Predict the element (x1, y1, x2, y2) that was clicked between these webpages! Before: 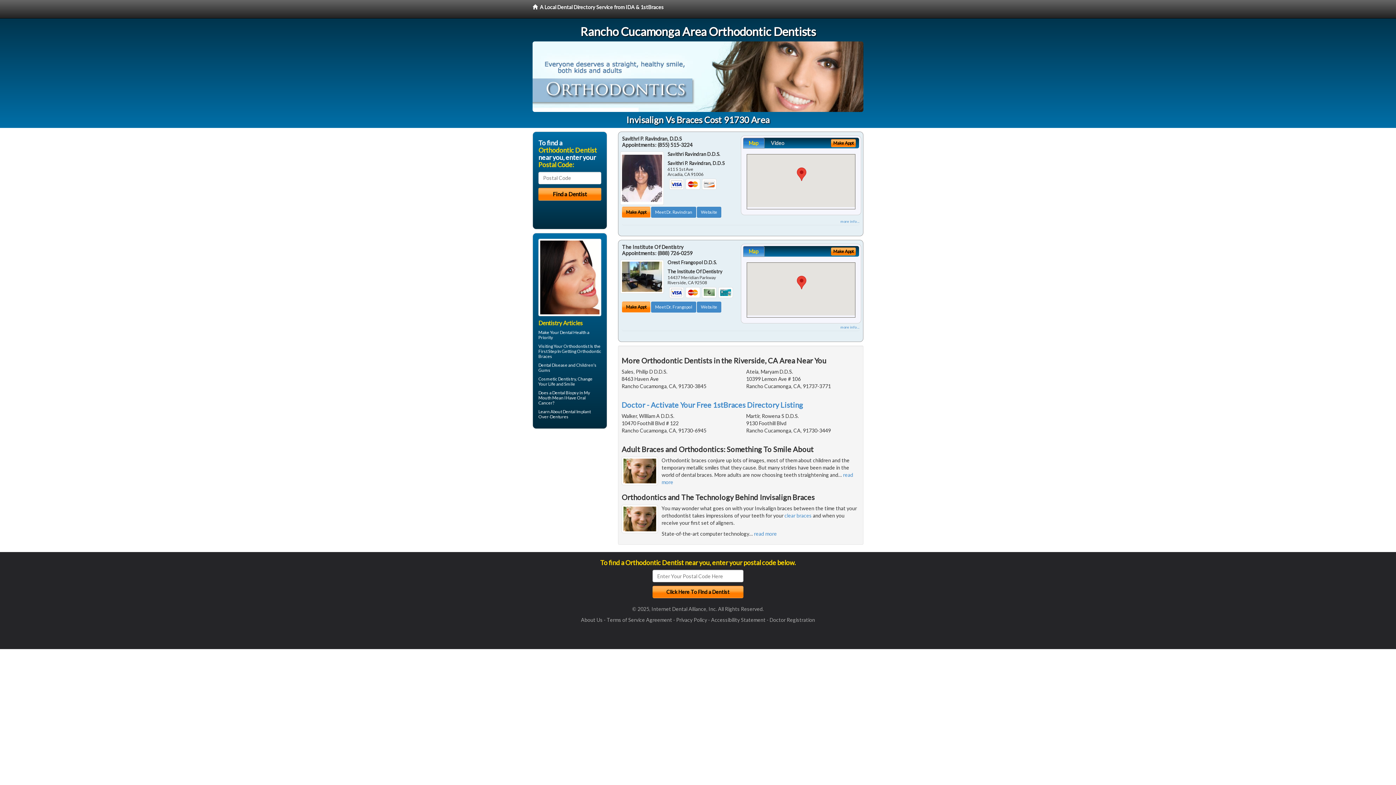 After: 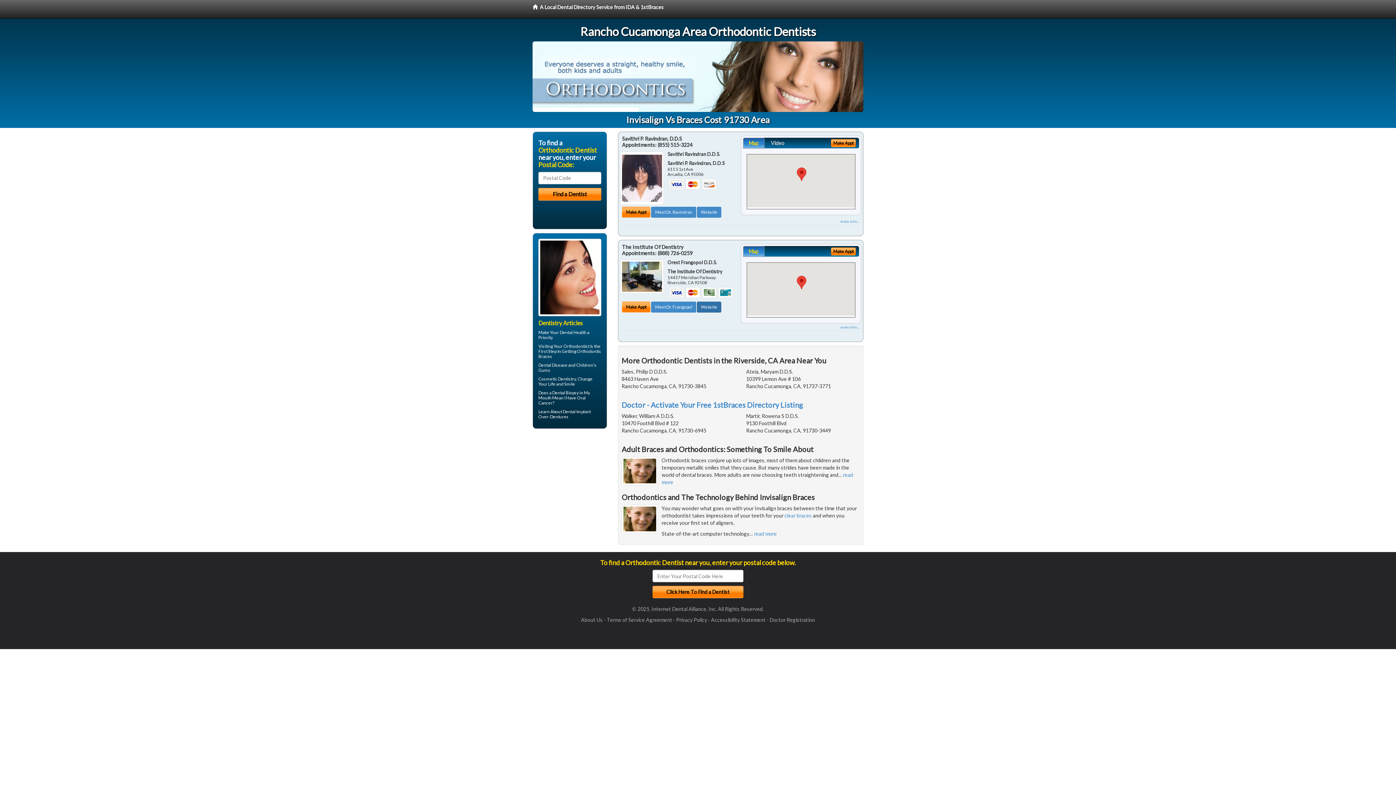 Action: label: Website bbox: (697, 301, 721, 312)